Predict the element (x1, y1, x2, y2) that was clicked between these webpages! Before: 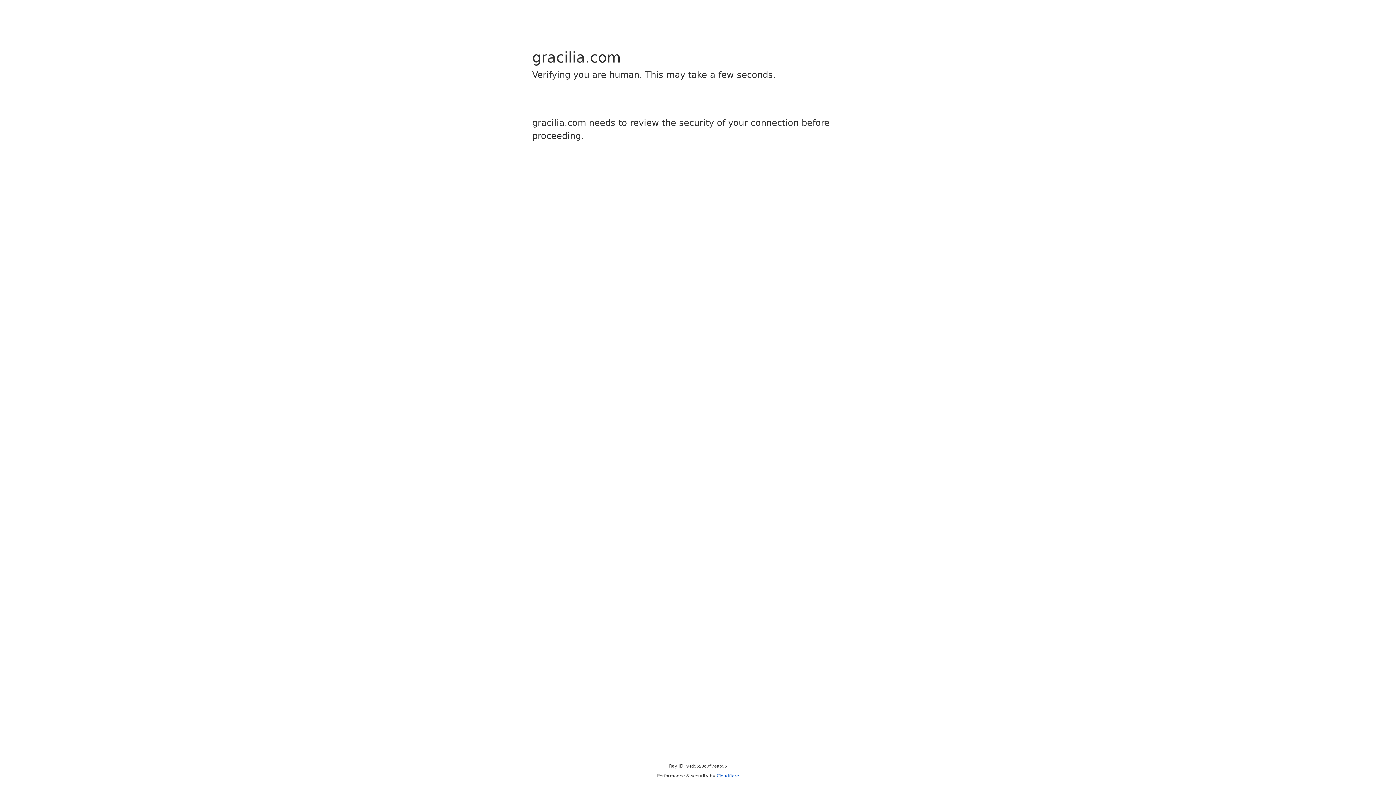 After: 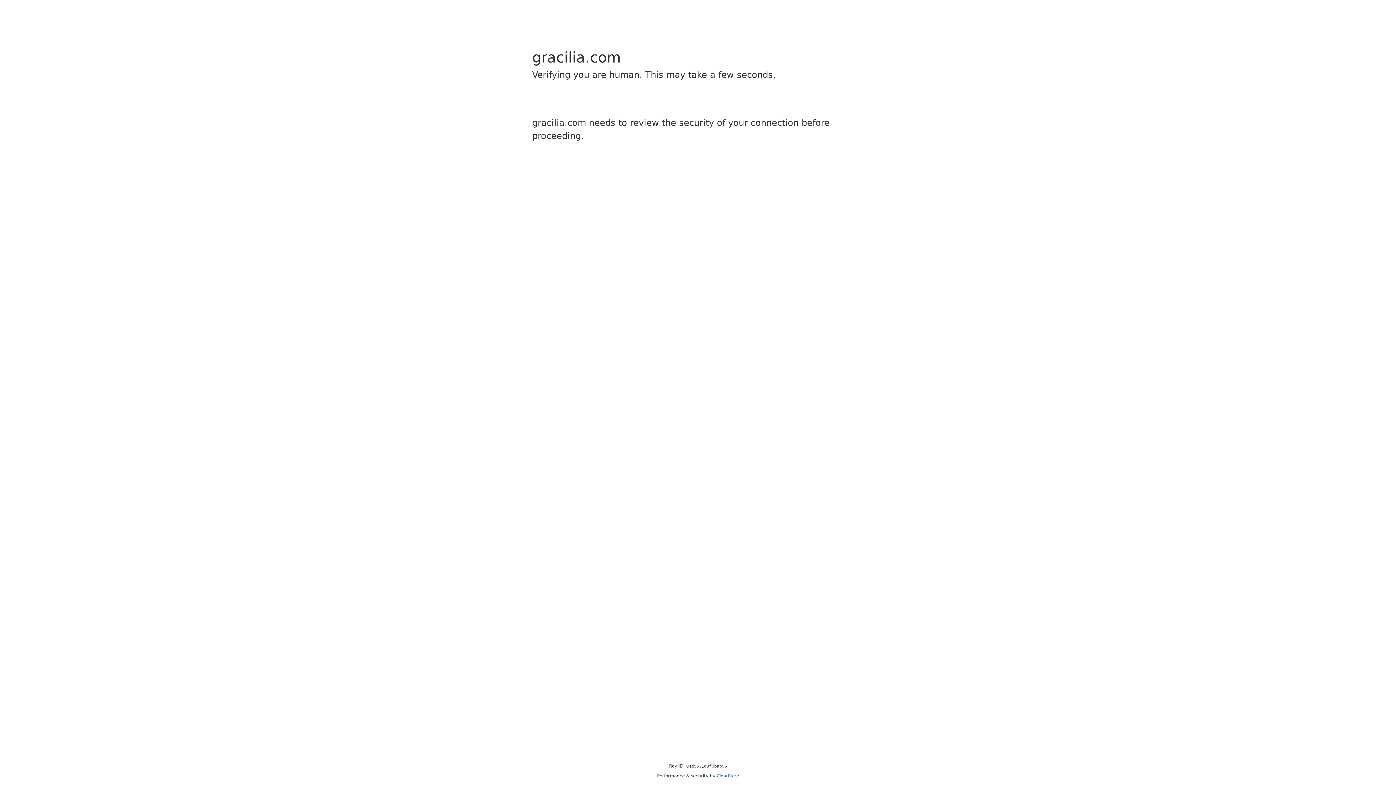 Action: label: Cloudflare bbox: (716, 773, 739, 778)